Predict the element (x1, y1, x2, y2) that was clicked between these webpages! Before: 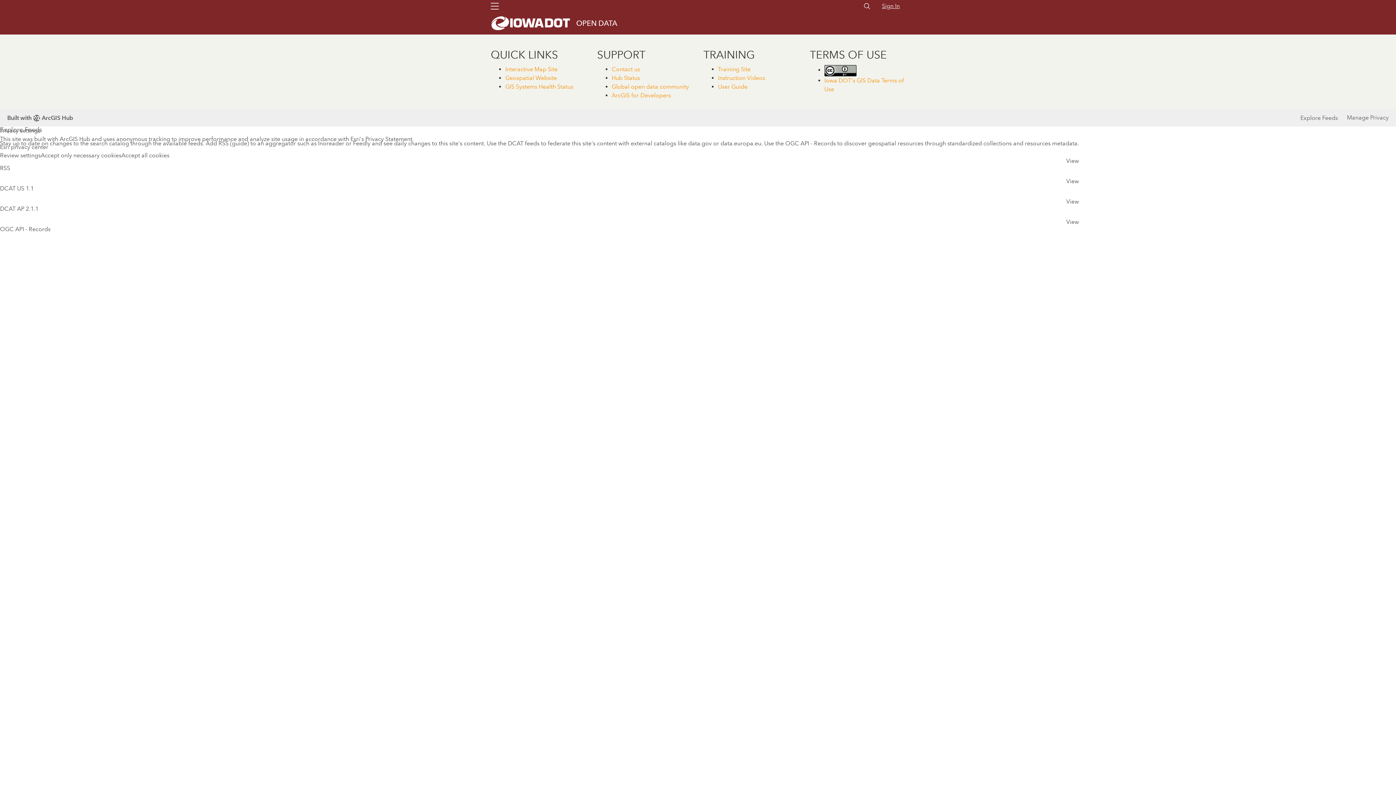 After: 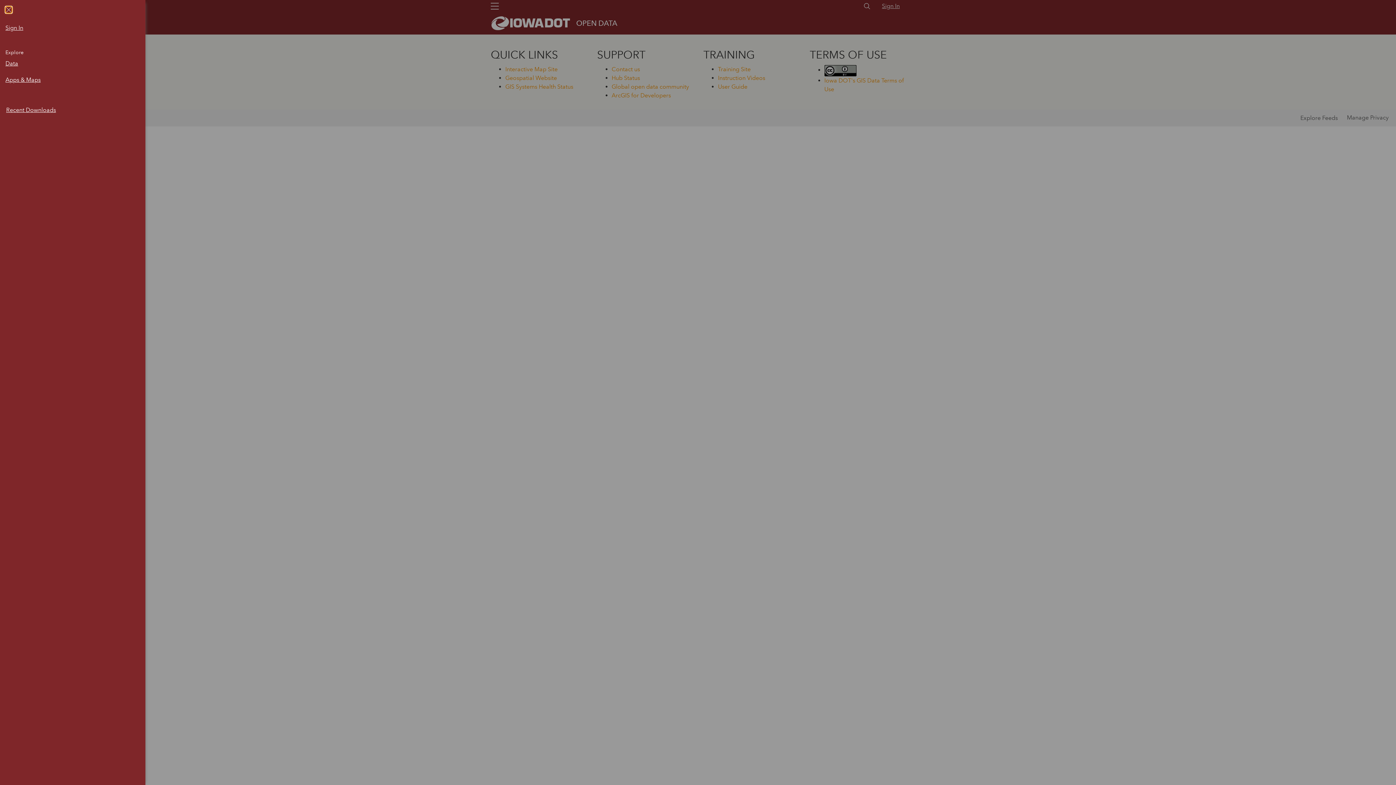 Action: bbox: (486, 0, 503, 12) label: Global Nav Menu